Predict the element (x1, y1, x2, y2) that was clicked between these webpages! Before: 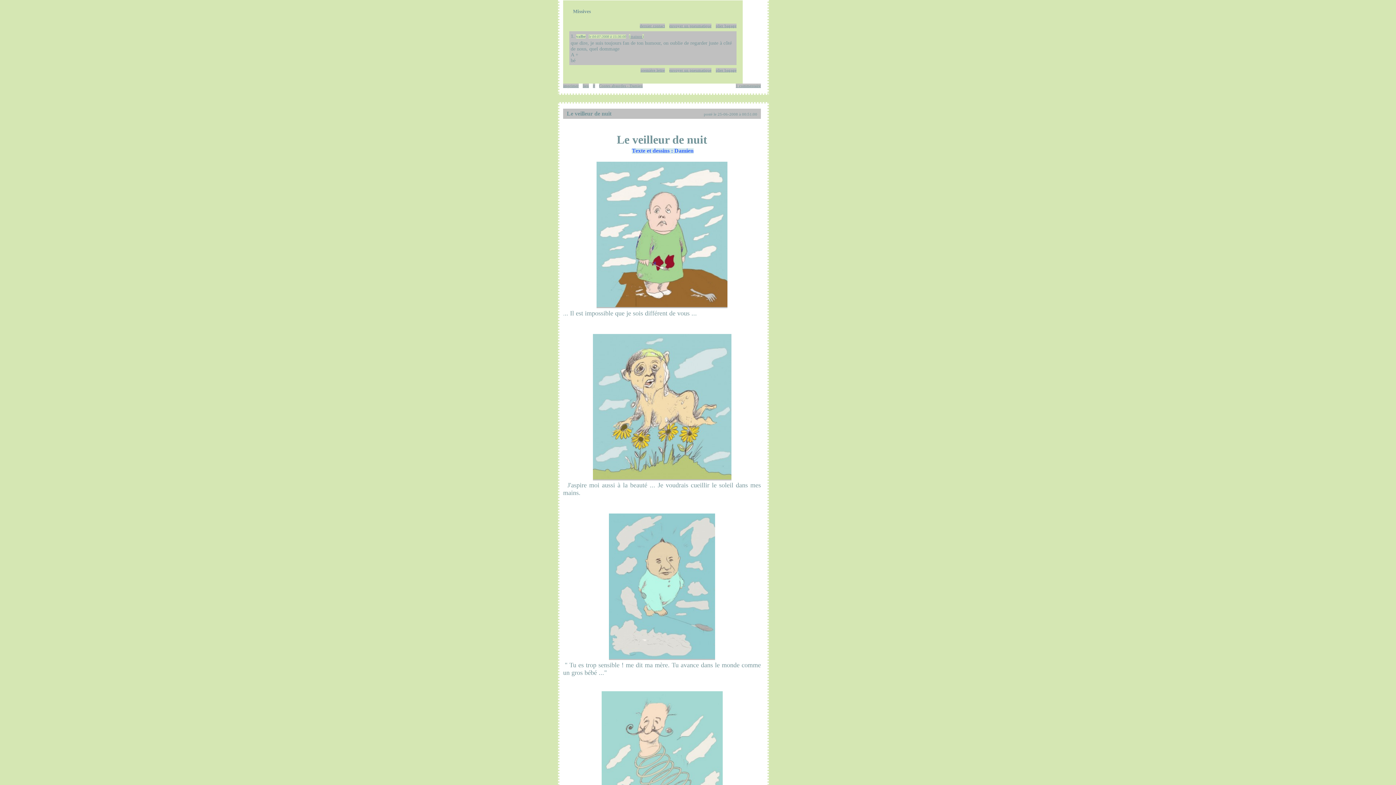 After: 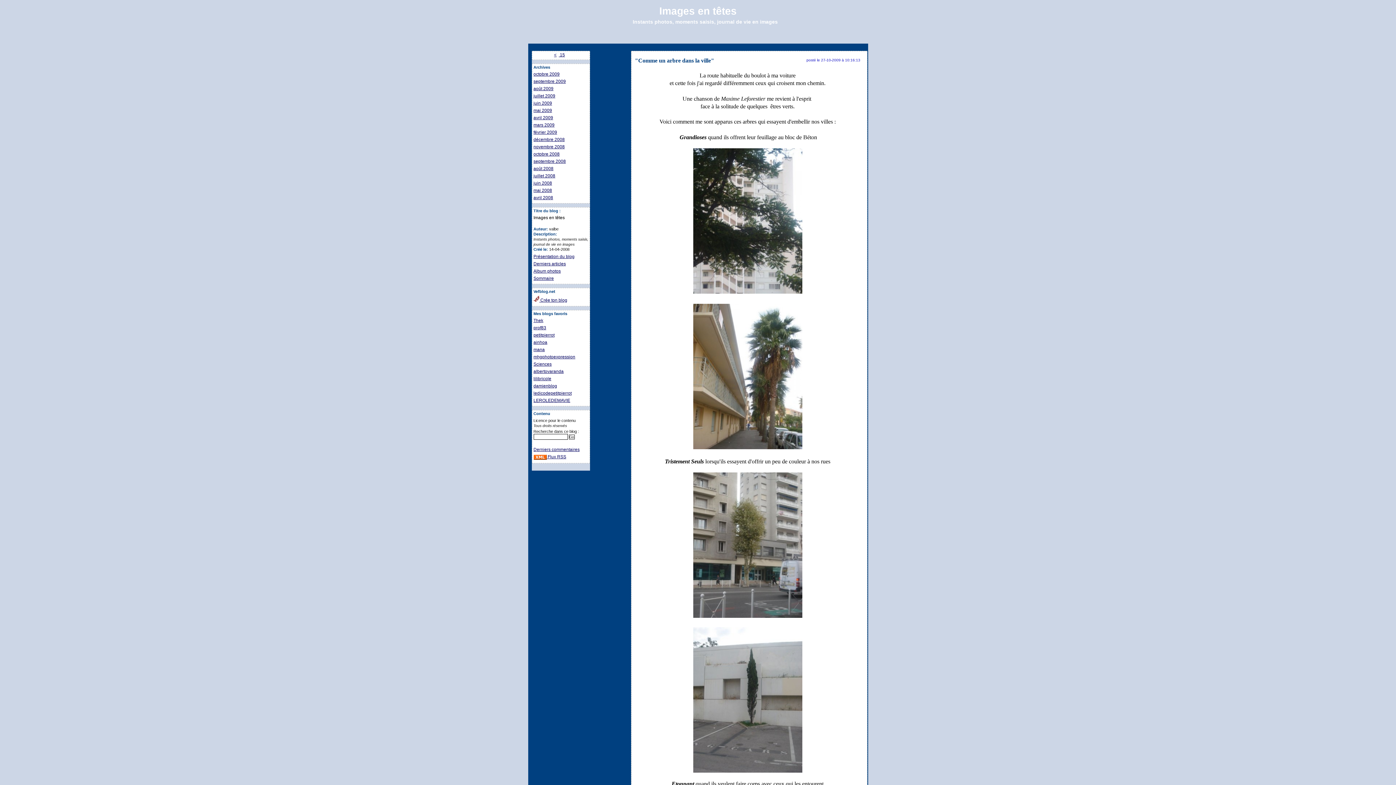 Action: label: maison bbox: (630, 34, 642, 38)